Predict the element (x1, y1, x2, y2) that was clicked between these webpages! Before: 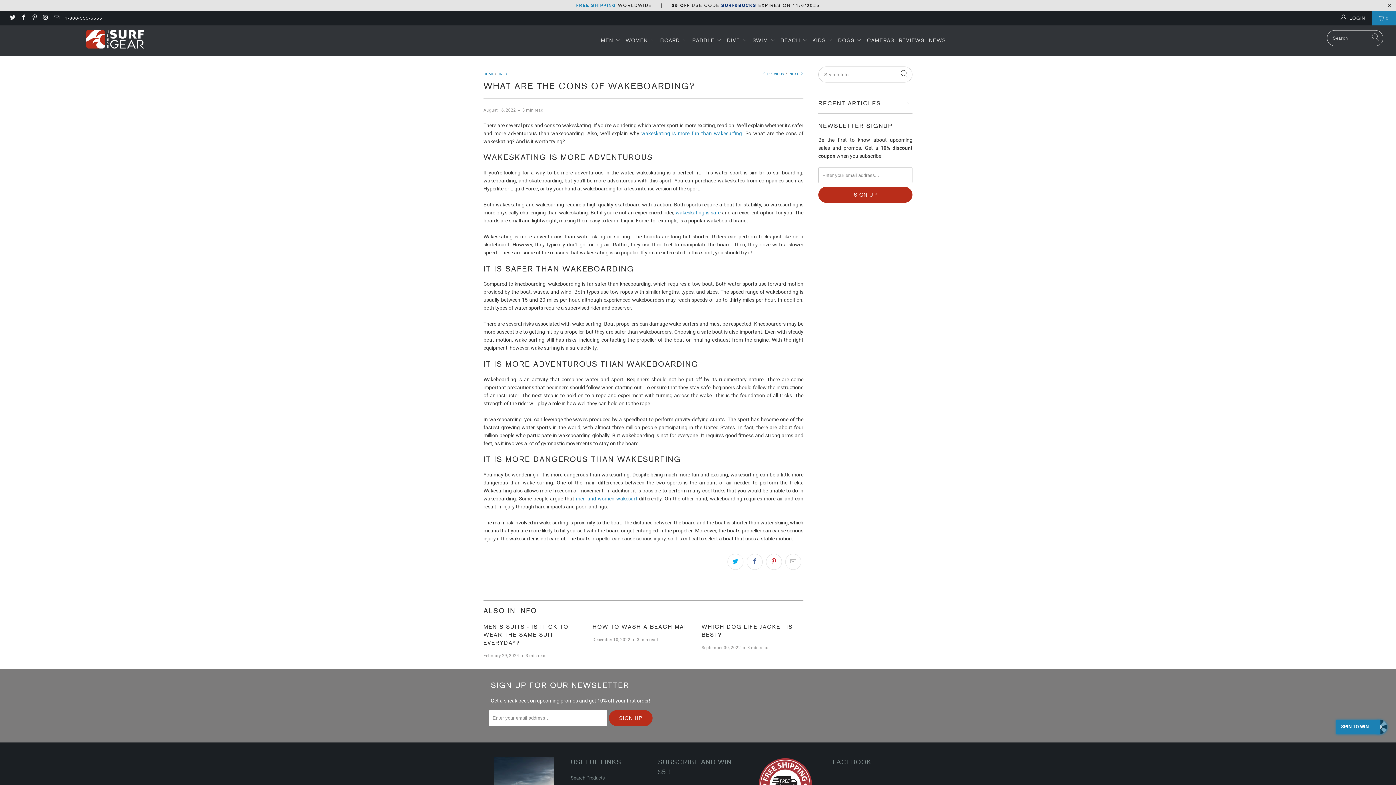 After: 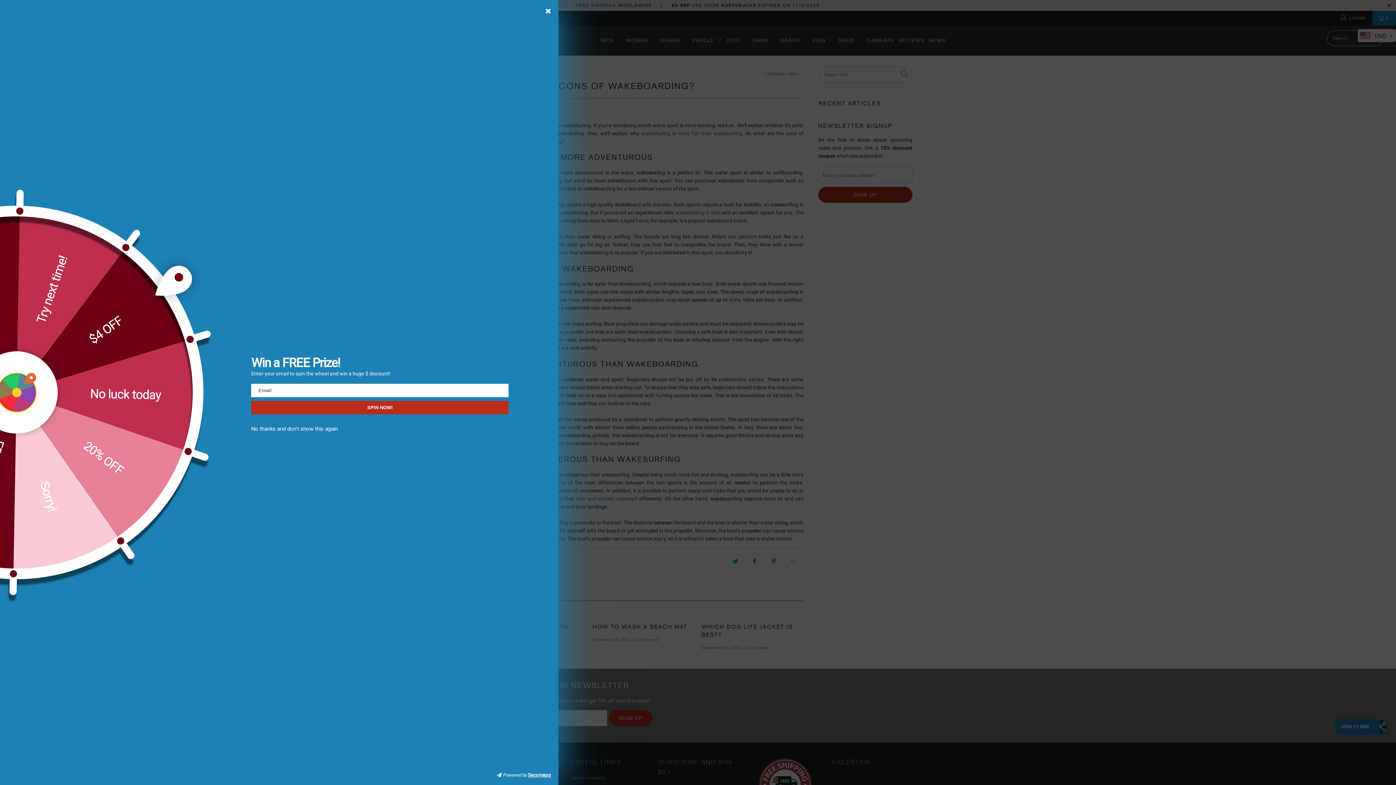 Action: bbox: (1336, 720, 1387, 734) label: SPIN TO WIN